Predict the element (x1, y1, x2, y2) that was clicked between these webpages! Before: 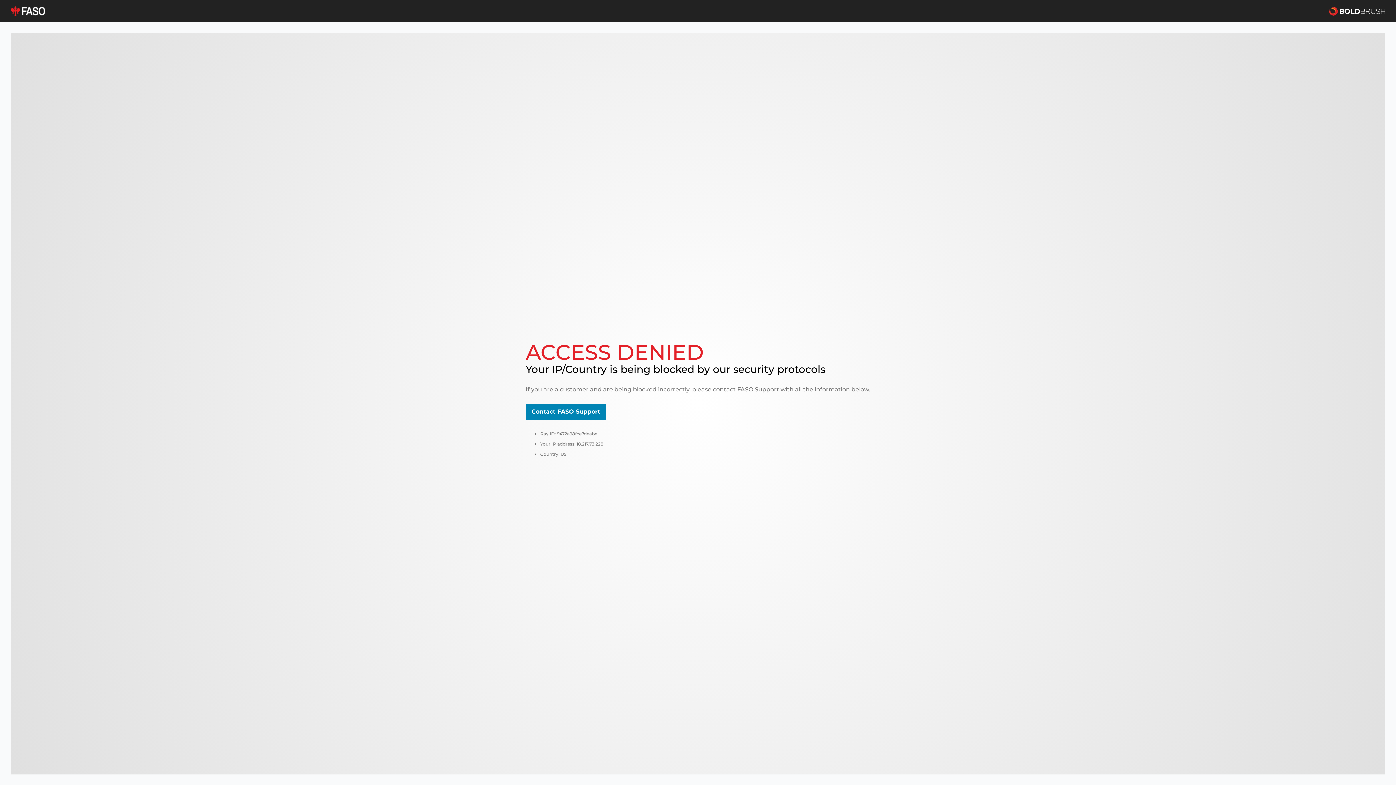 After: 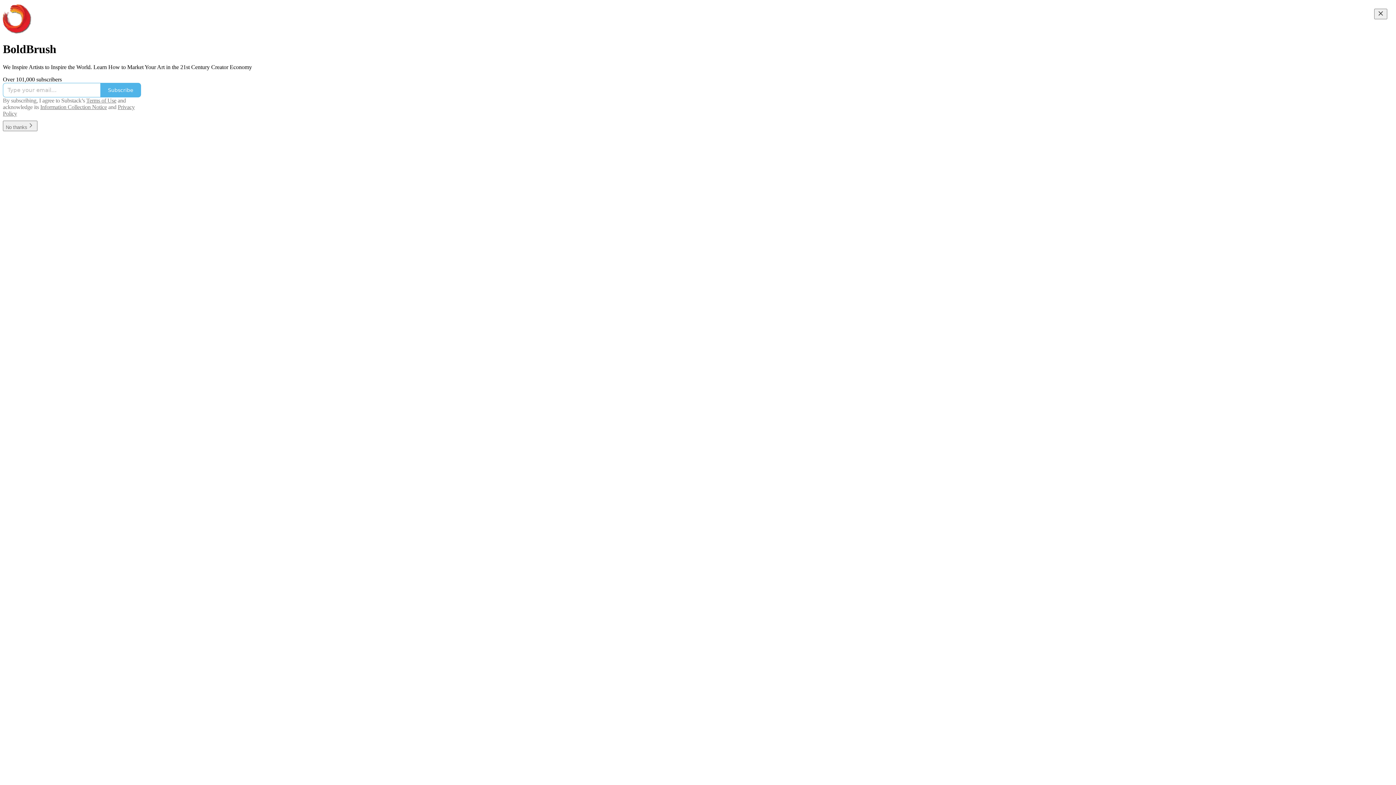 Action: bbox: (1329, 5, 1385, 16)